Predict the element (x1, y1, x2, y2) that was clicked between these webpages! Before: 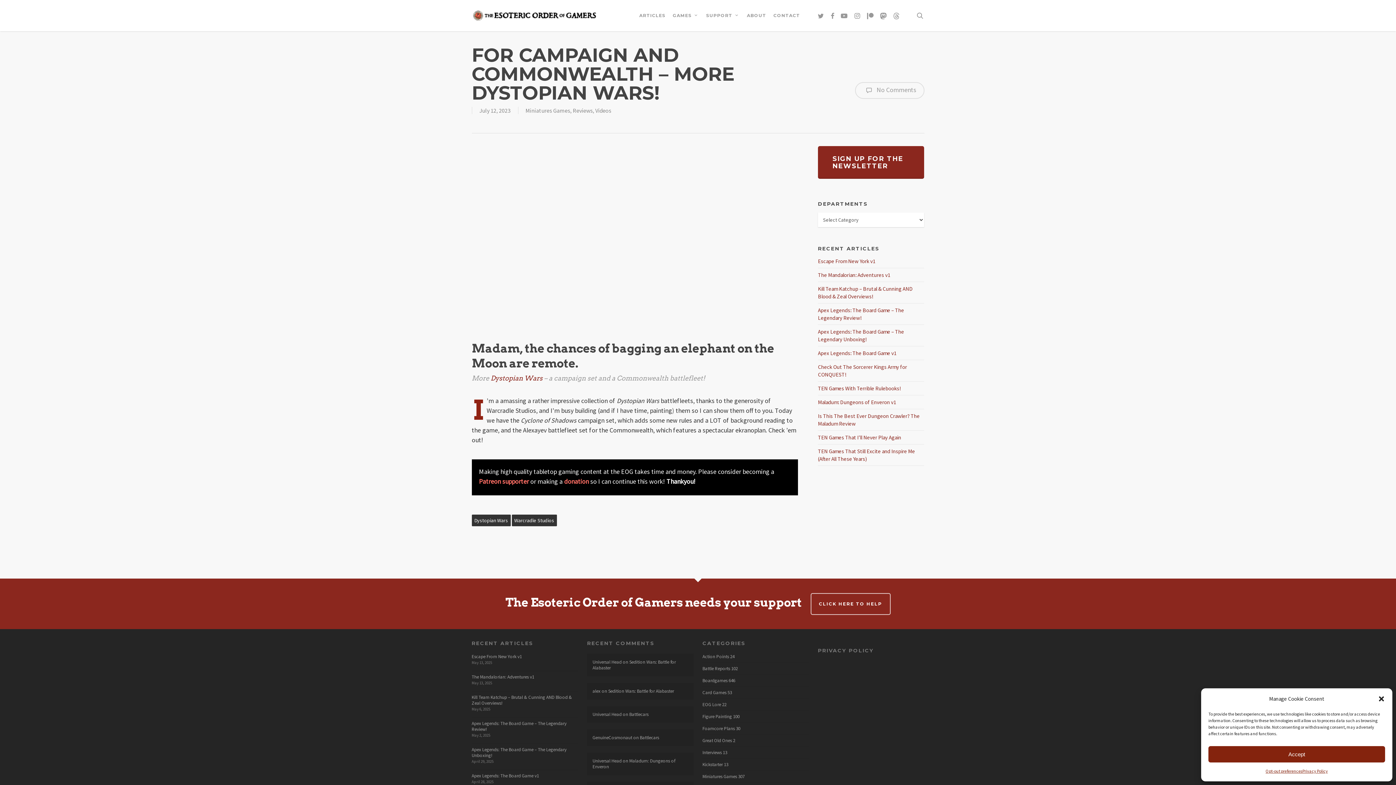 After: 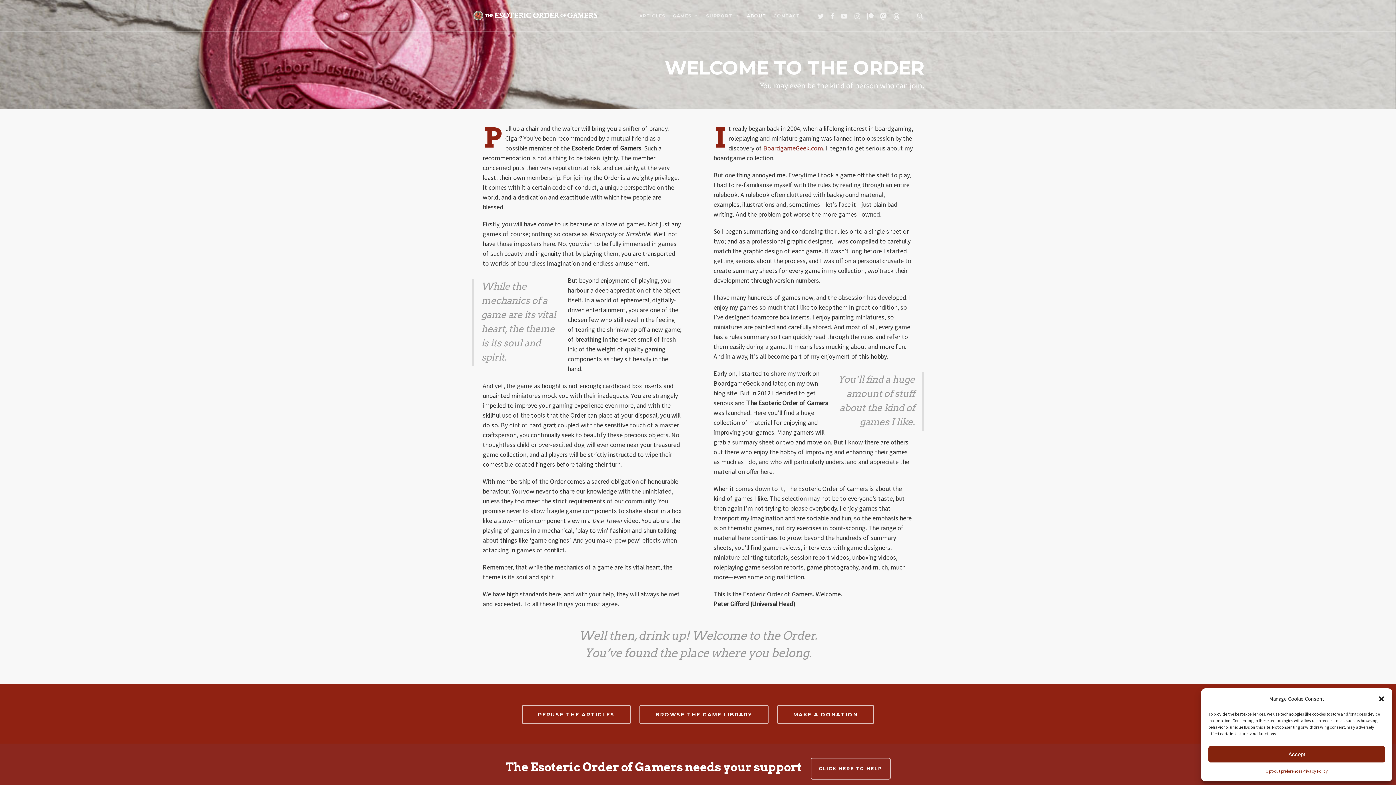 Action: bbox: (743, 13, 770, 17) label: ABOUT